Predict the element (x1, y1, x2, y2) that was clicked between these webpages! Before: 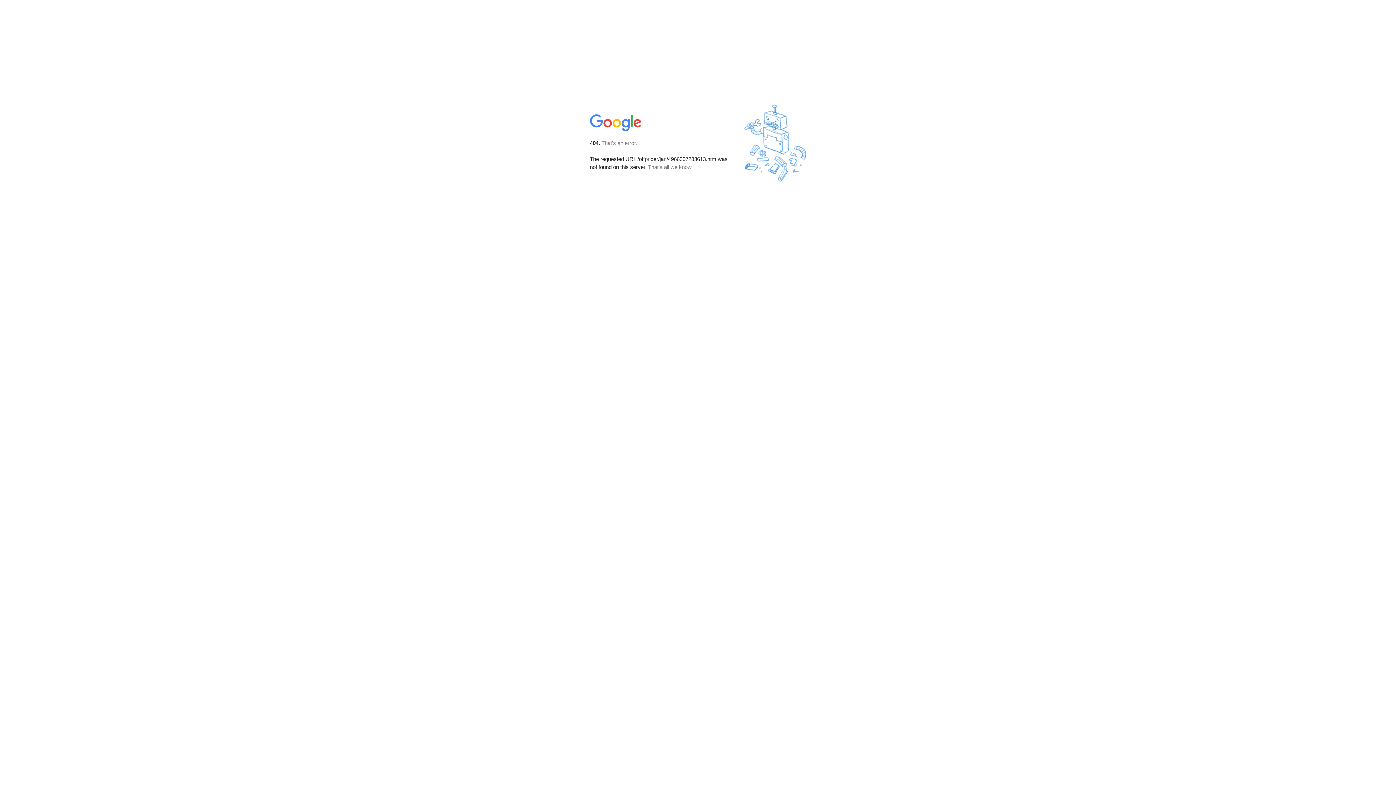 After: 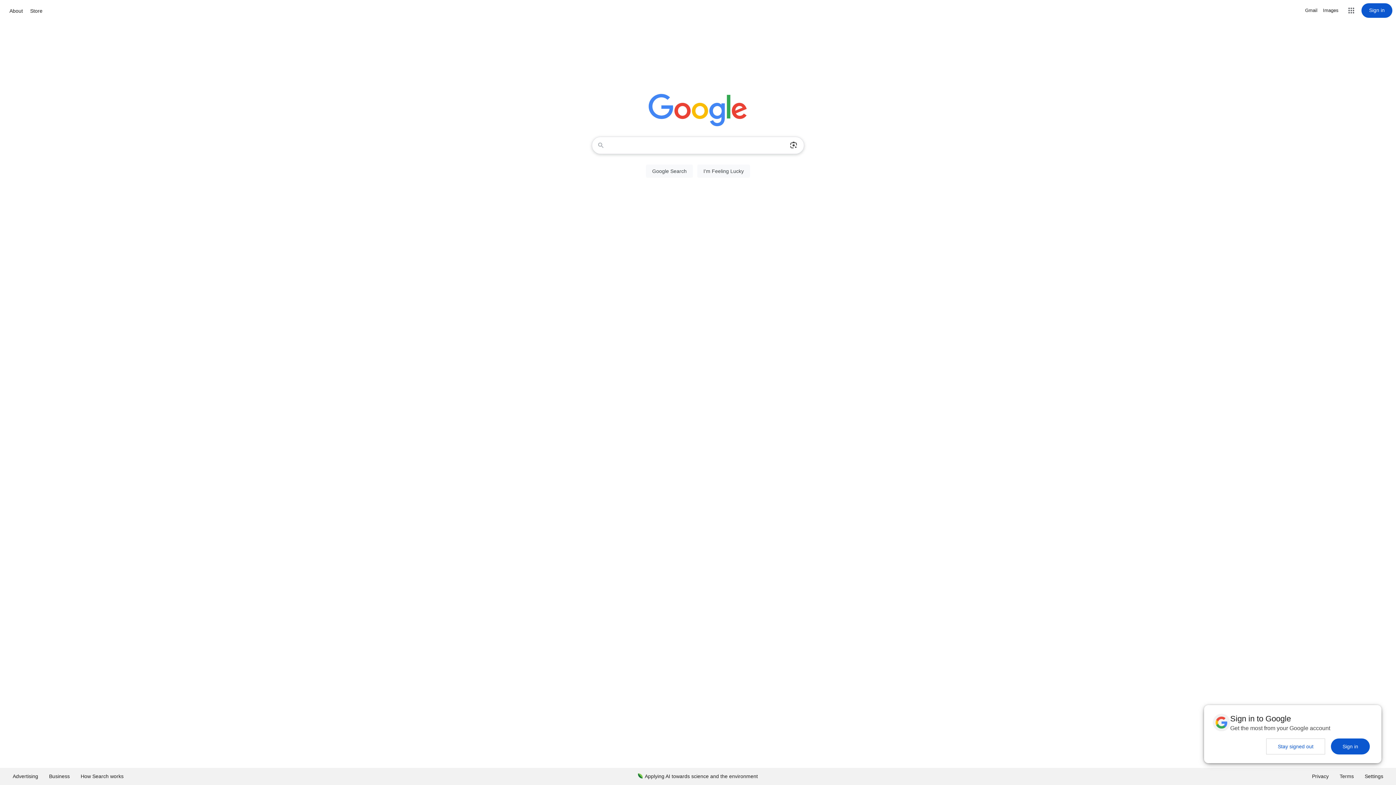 Action: bbox: (590, 127, 642, 134)